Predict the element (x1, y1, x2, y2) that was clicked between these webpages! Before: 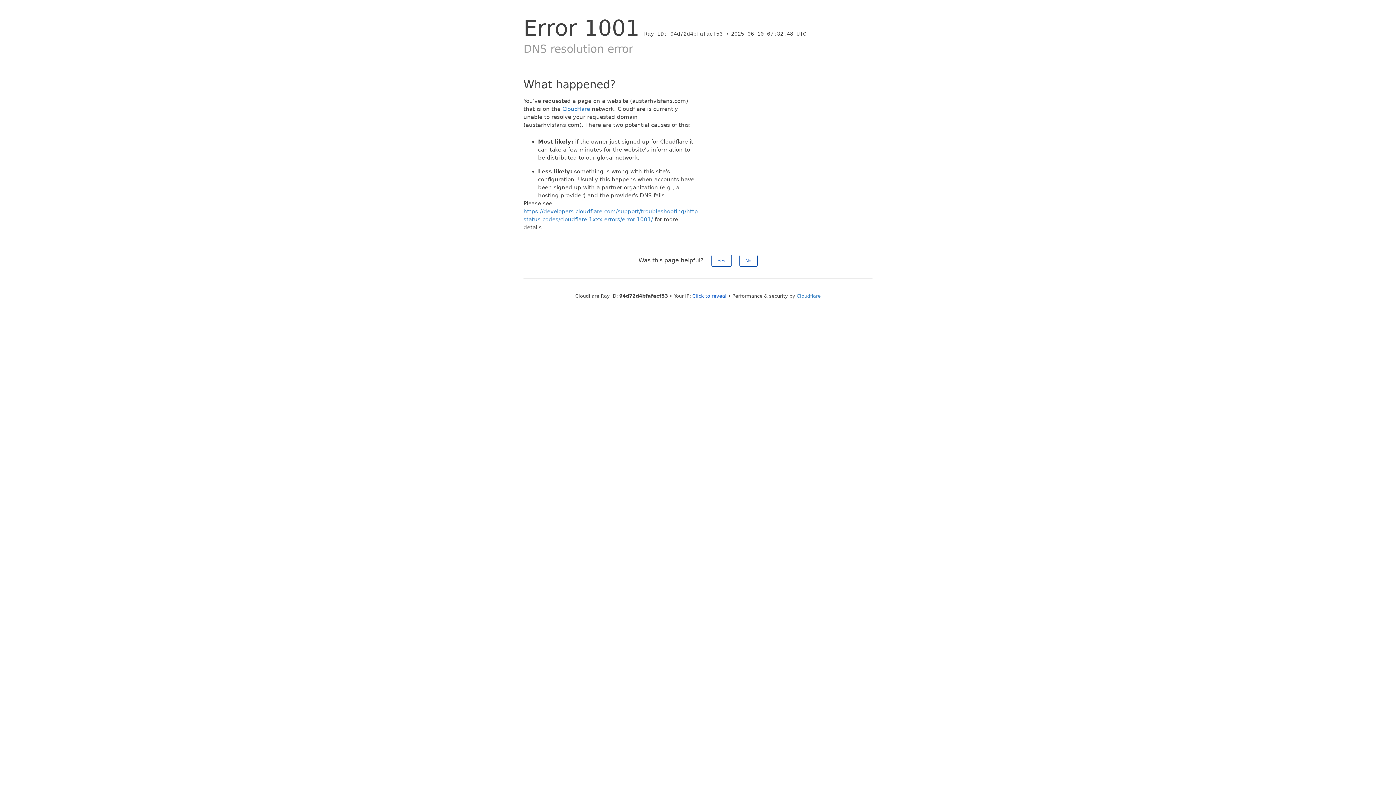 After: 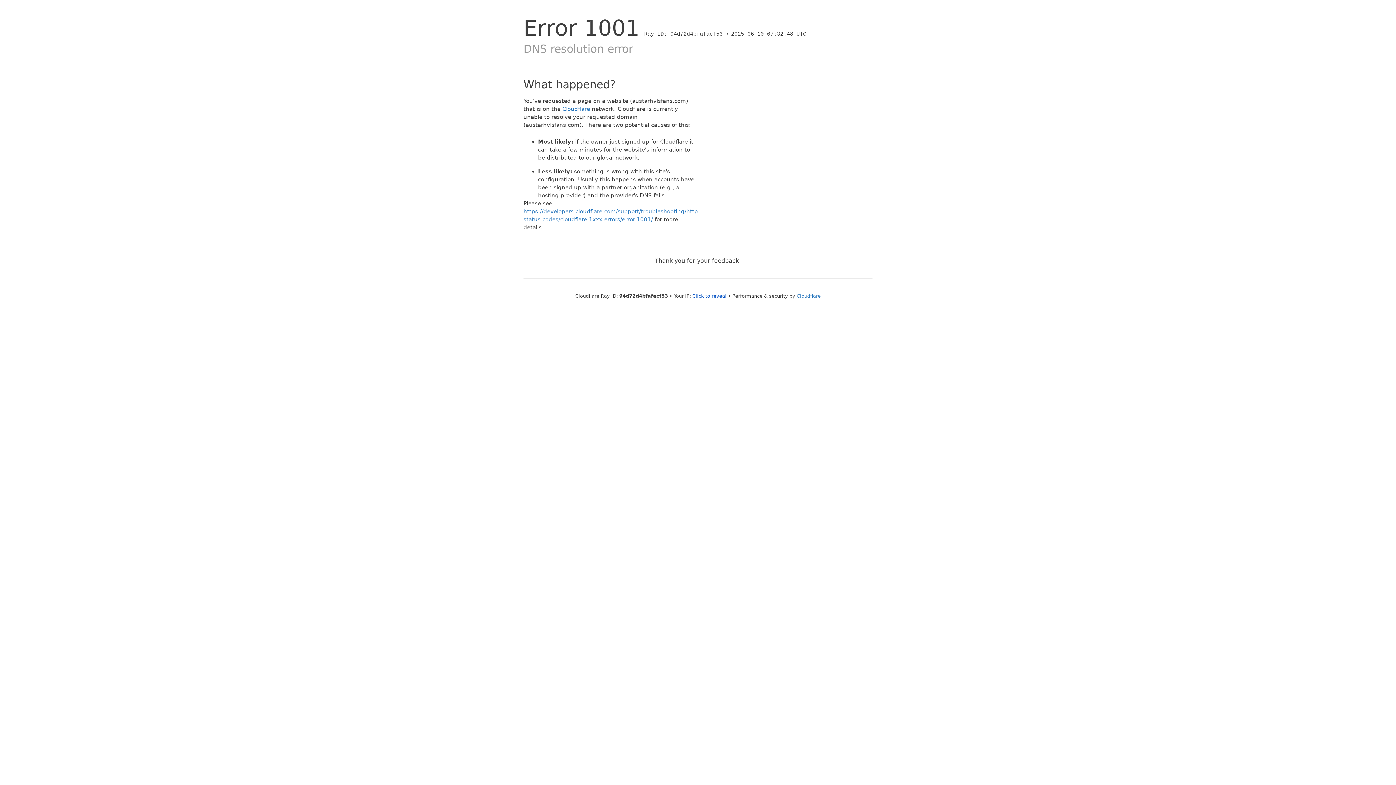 Action: label: Yes bbox: (711, 254, 731, 266)